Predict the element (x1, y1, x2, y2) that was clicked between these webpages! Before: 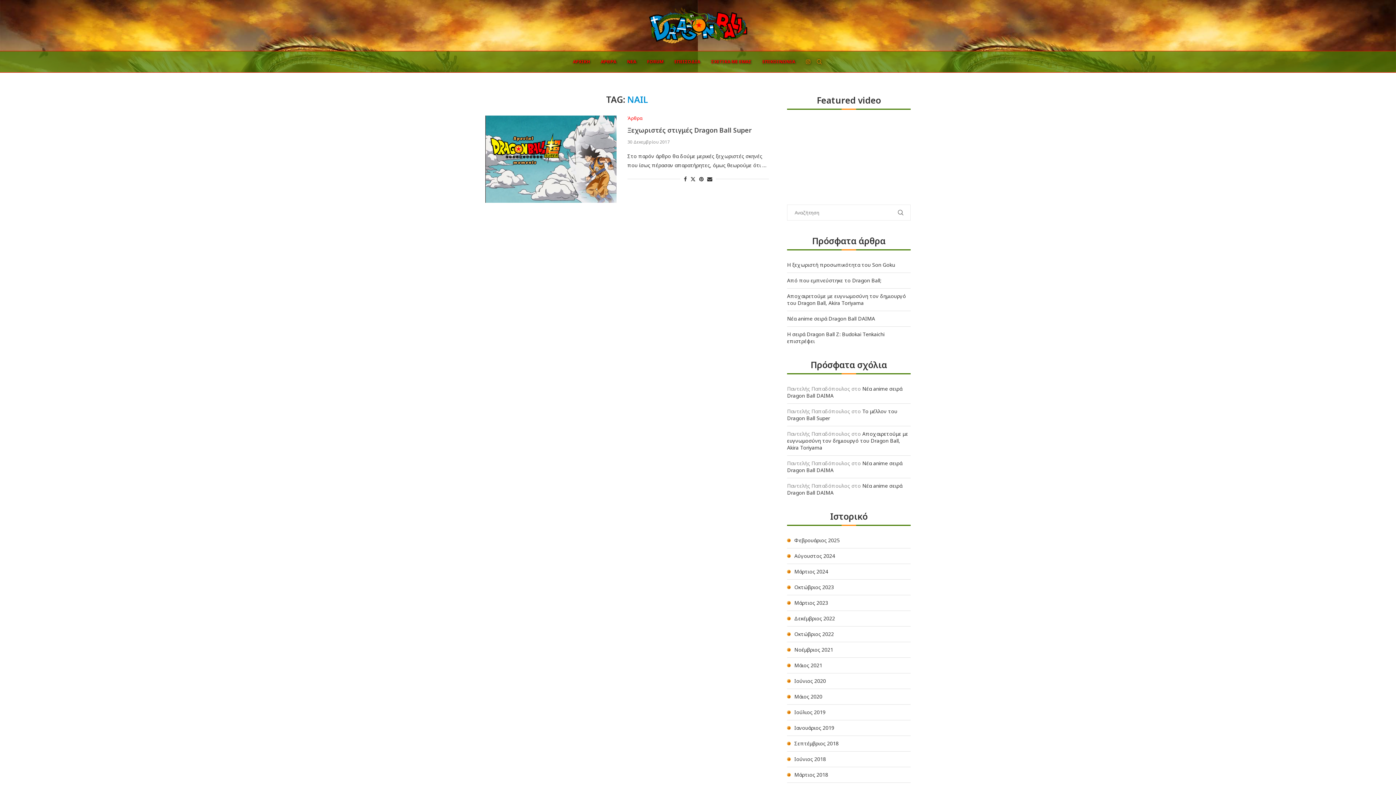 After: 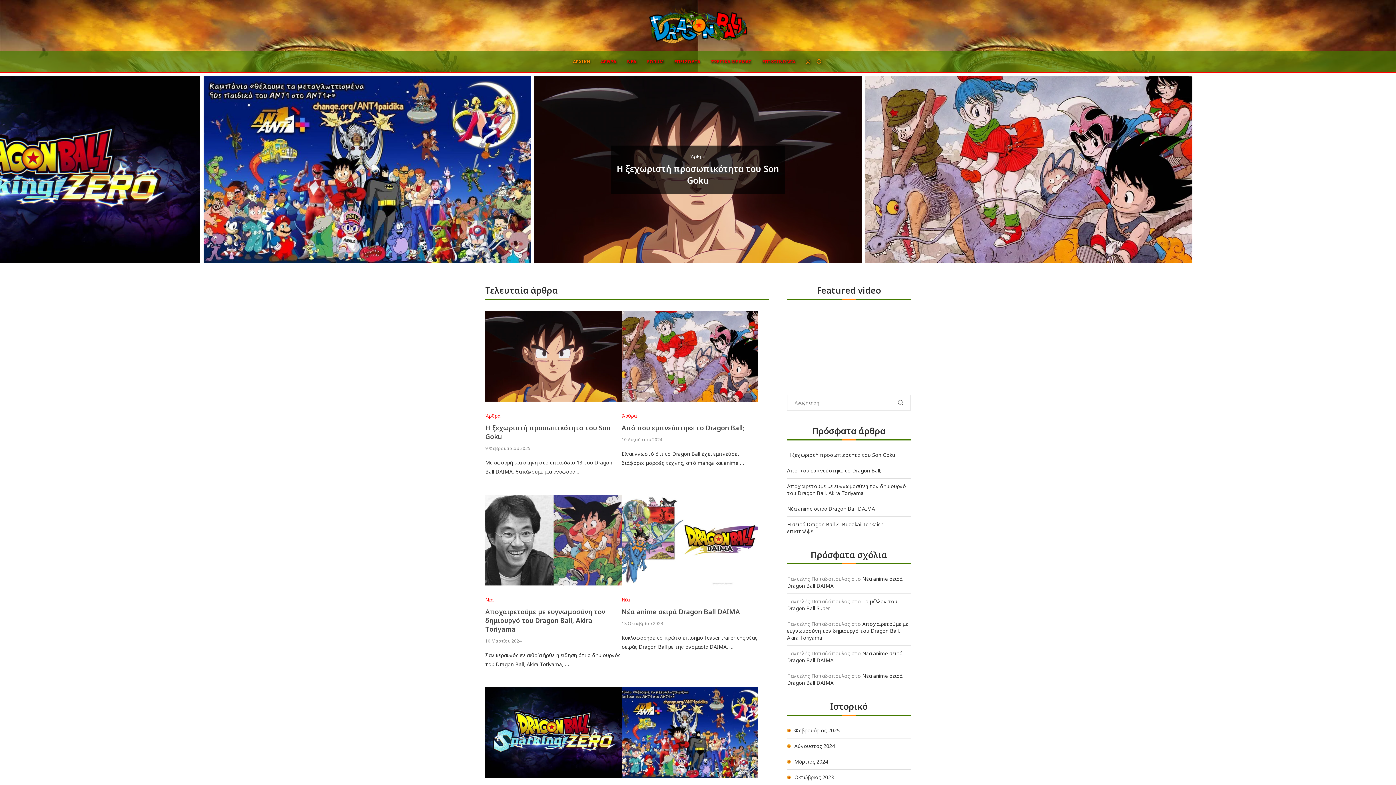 Action: label: ΑΡΧΙΚΗ bbox: (573, 51, 590, 72)